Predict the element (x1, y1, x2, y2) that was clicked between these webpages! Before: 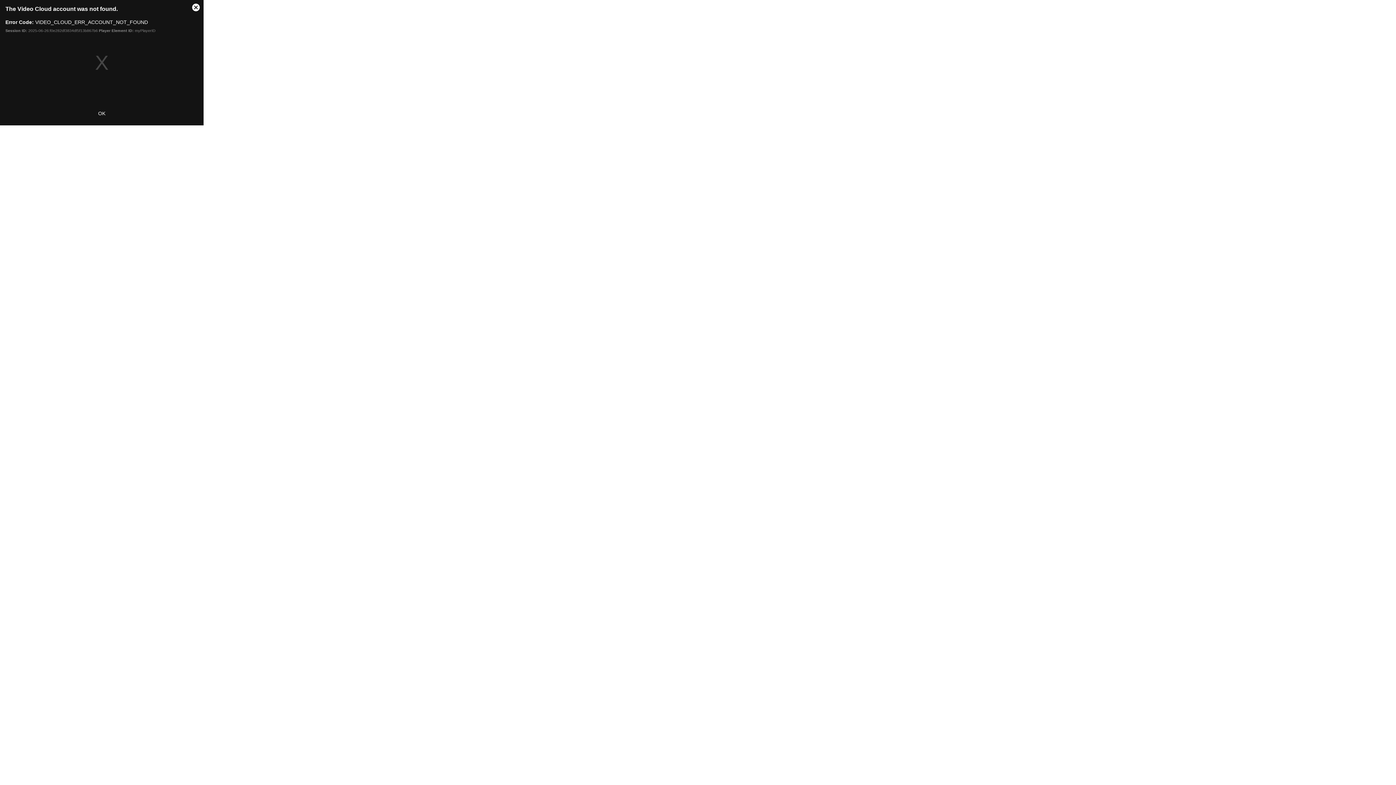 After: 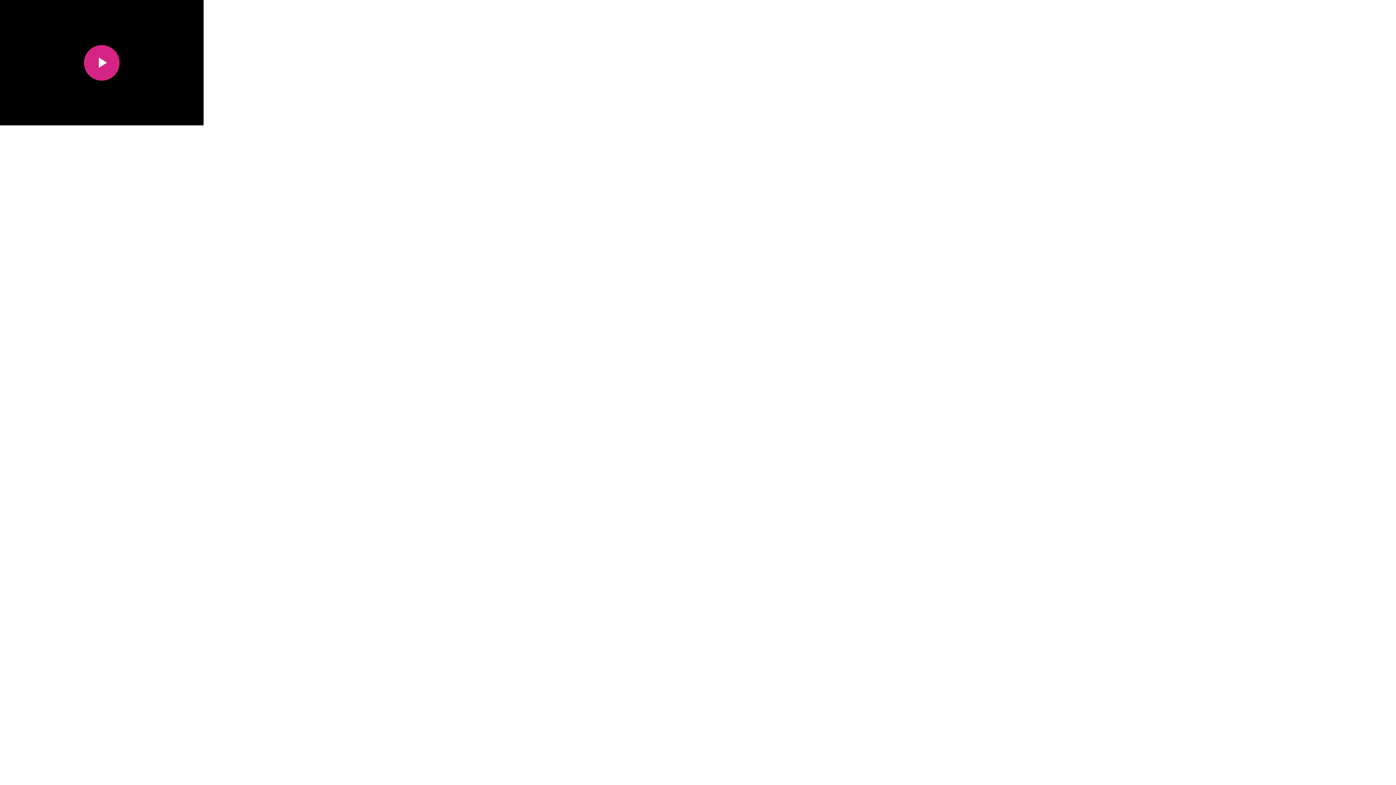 Action: bbox: (188, 0, 203, 15) label: Close Modal Dialog